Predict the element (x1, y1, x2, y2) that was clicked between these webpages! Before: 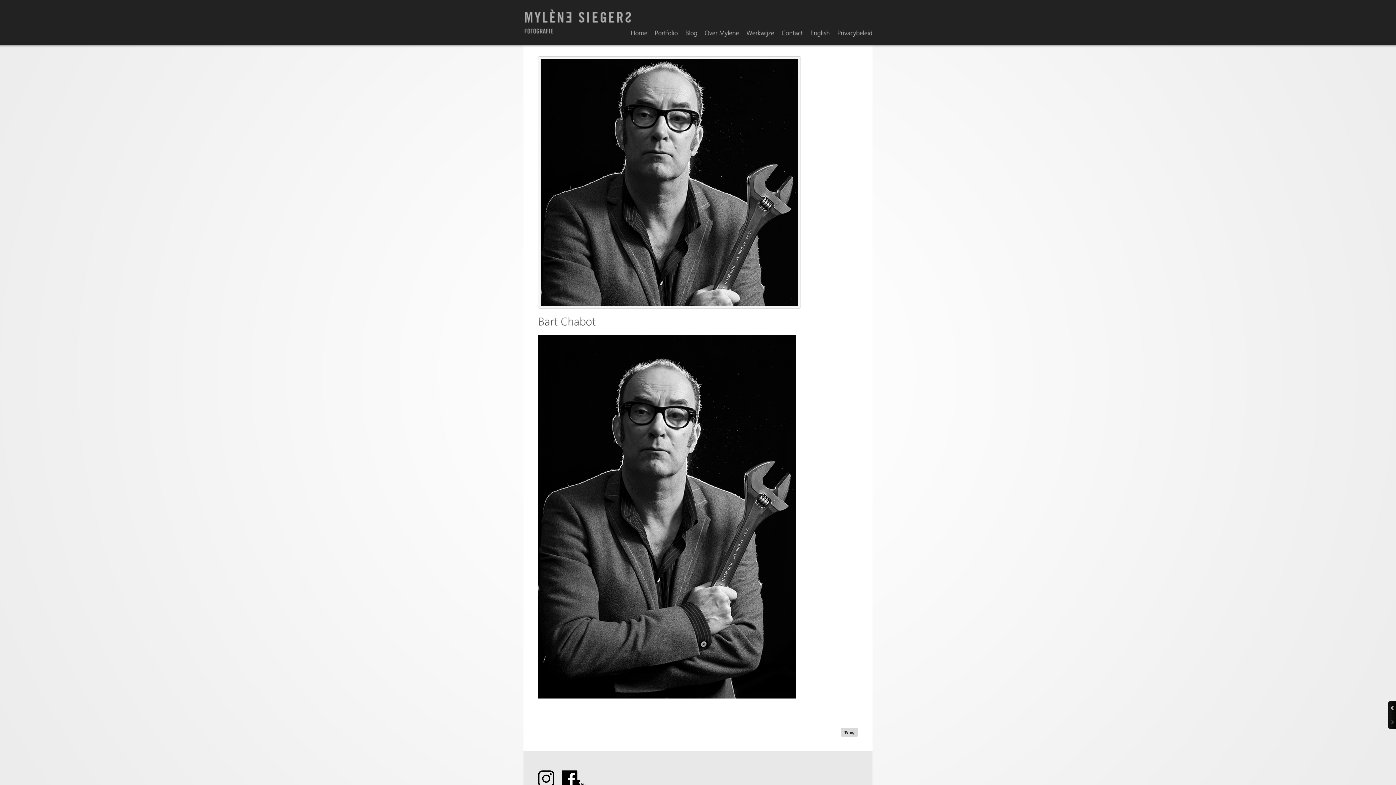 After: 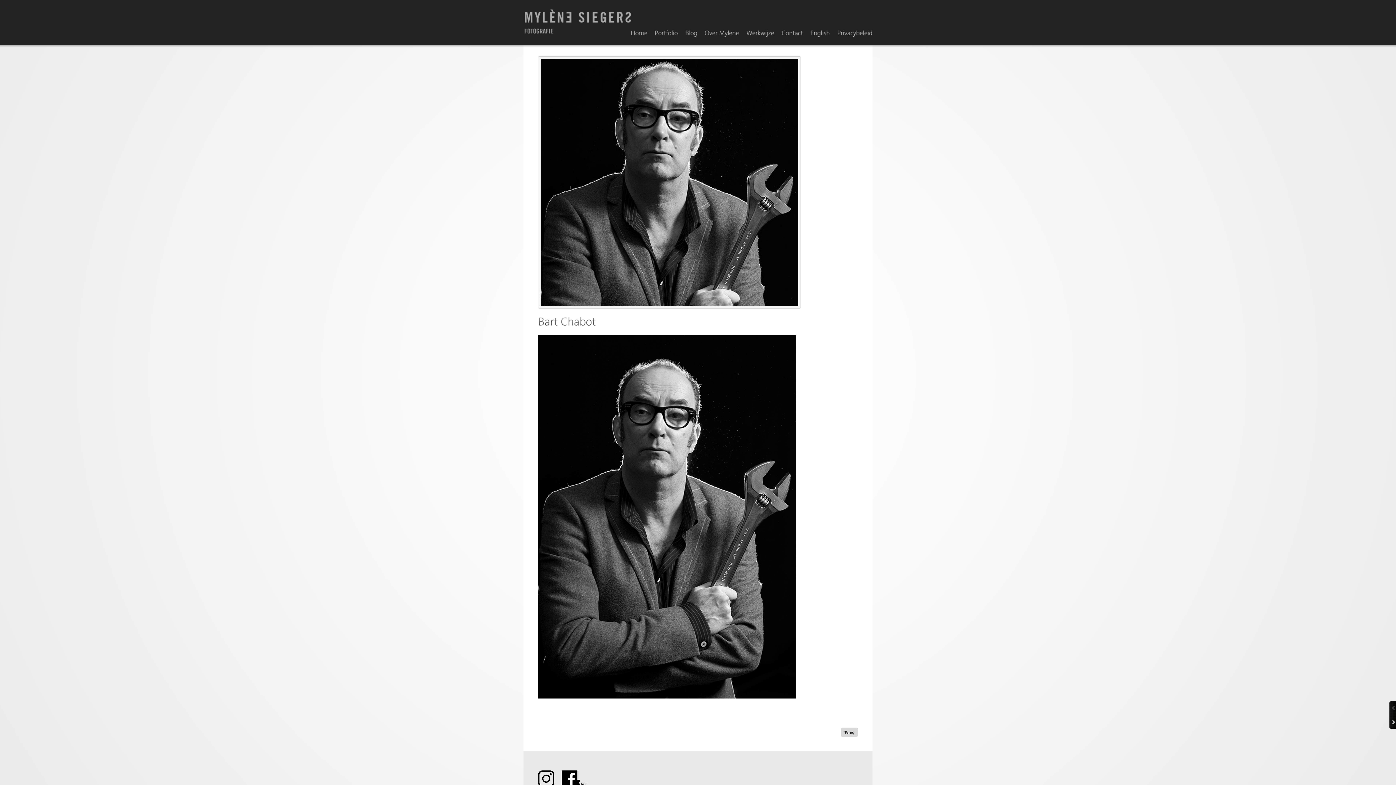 Action: bbox: (1388, 701, 1396, 729)